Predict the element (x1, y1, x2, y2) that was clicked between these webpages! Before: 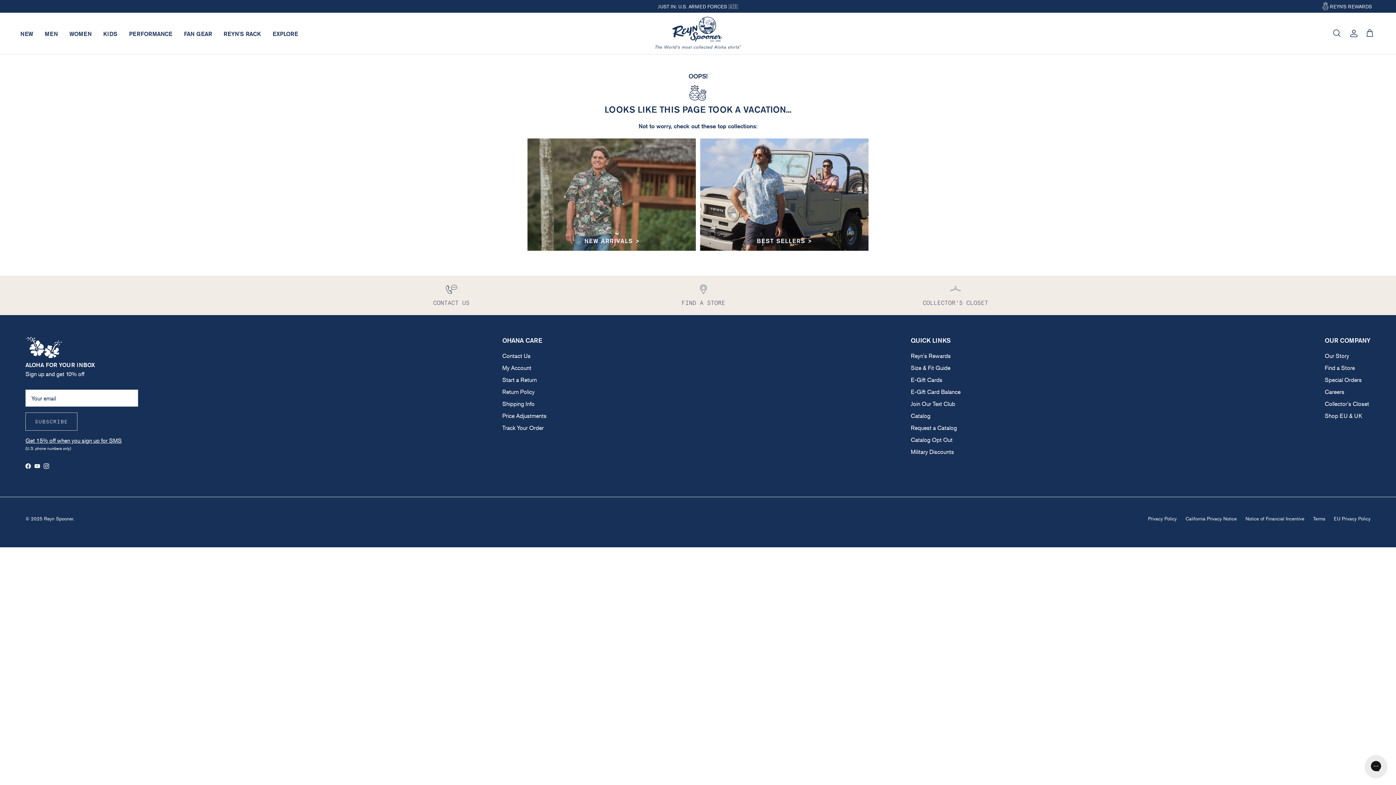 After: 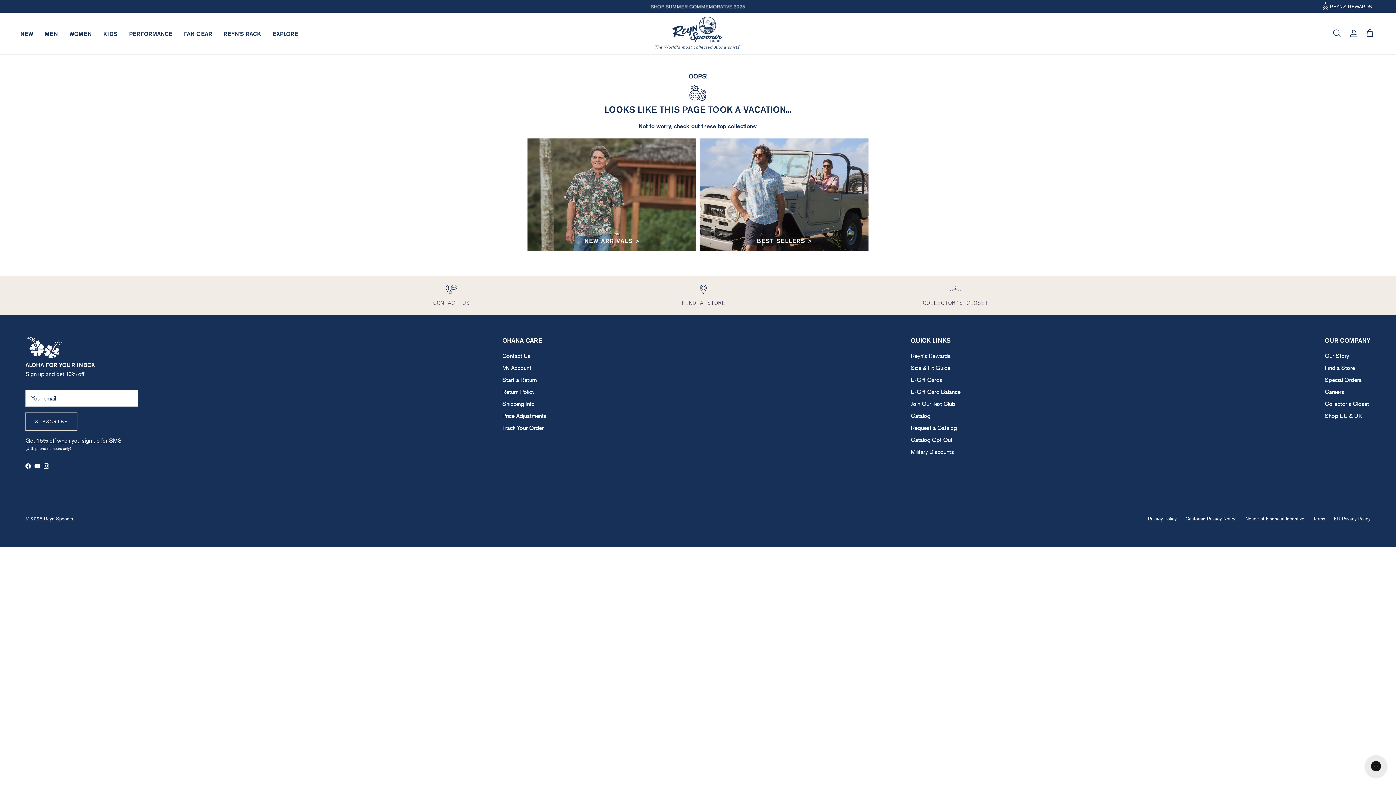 Action: label: YouTube bbox: (34, 463, 40, 469)